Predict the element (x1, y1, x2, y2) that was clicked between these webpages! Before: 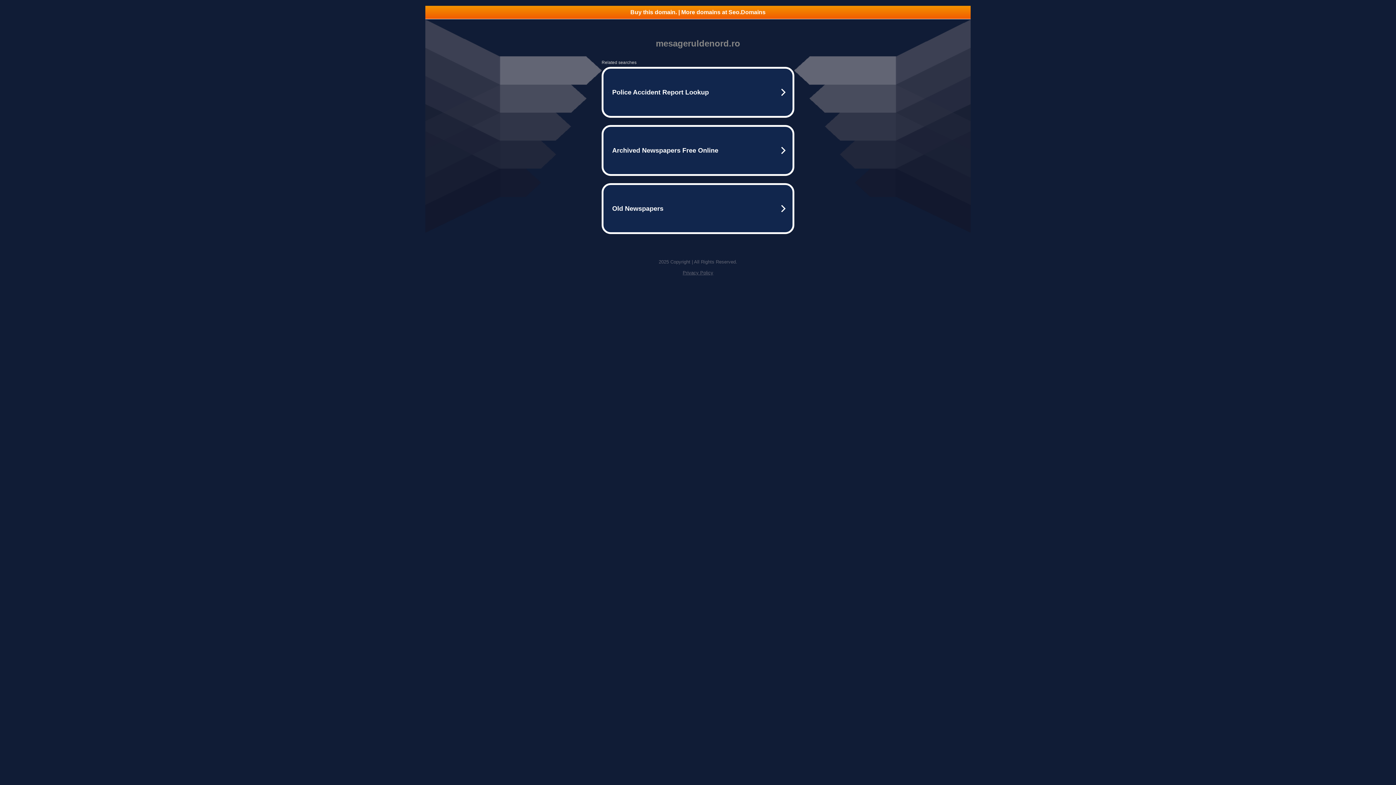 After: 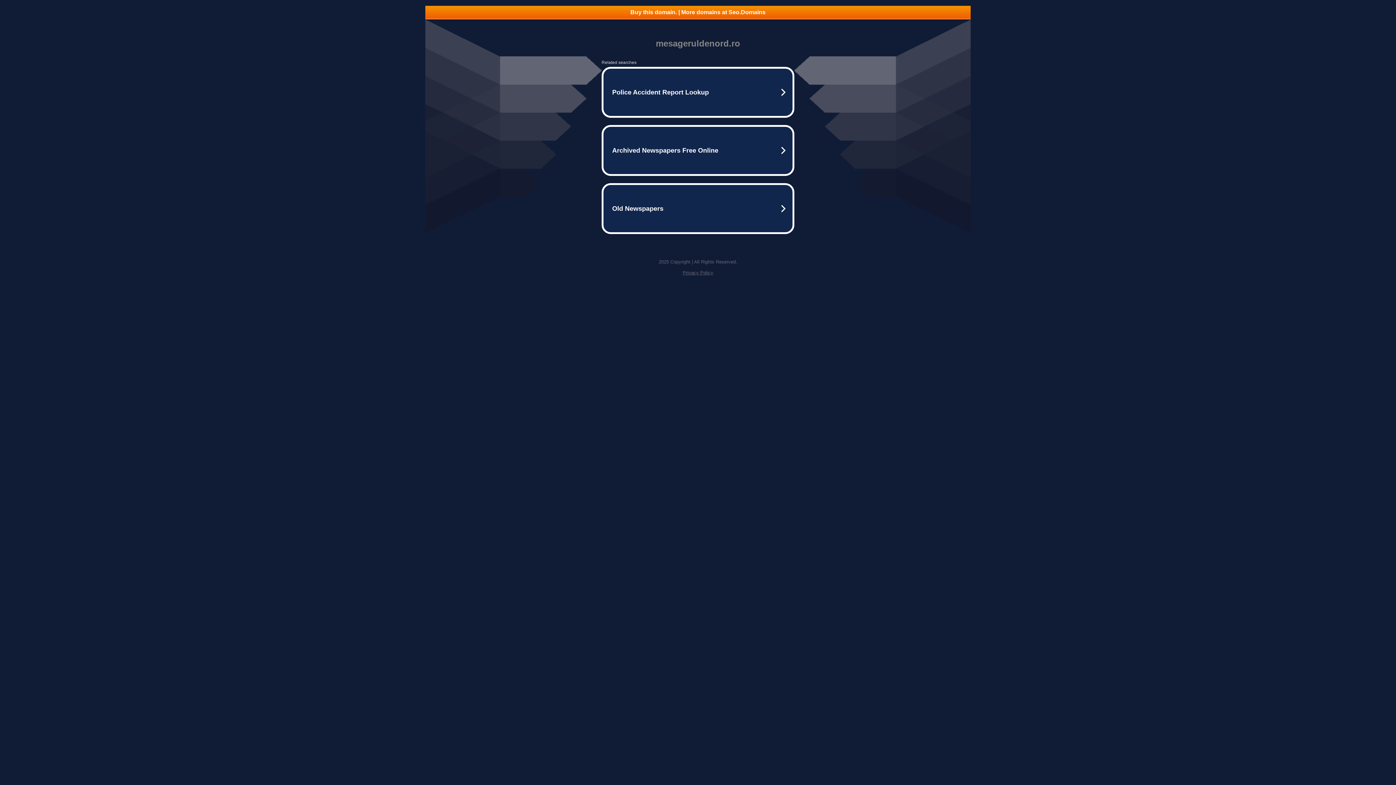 Action: bbox: (425, 5, 970, 18) label: Buy this domain. | More domains at Seo.Domains